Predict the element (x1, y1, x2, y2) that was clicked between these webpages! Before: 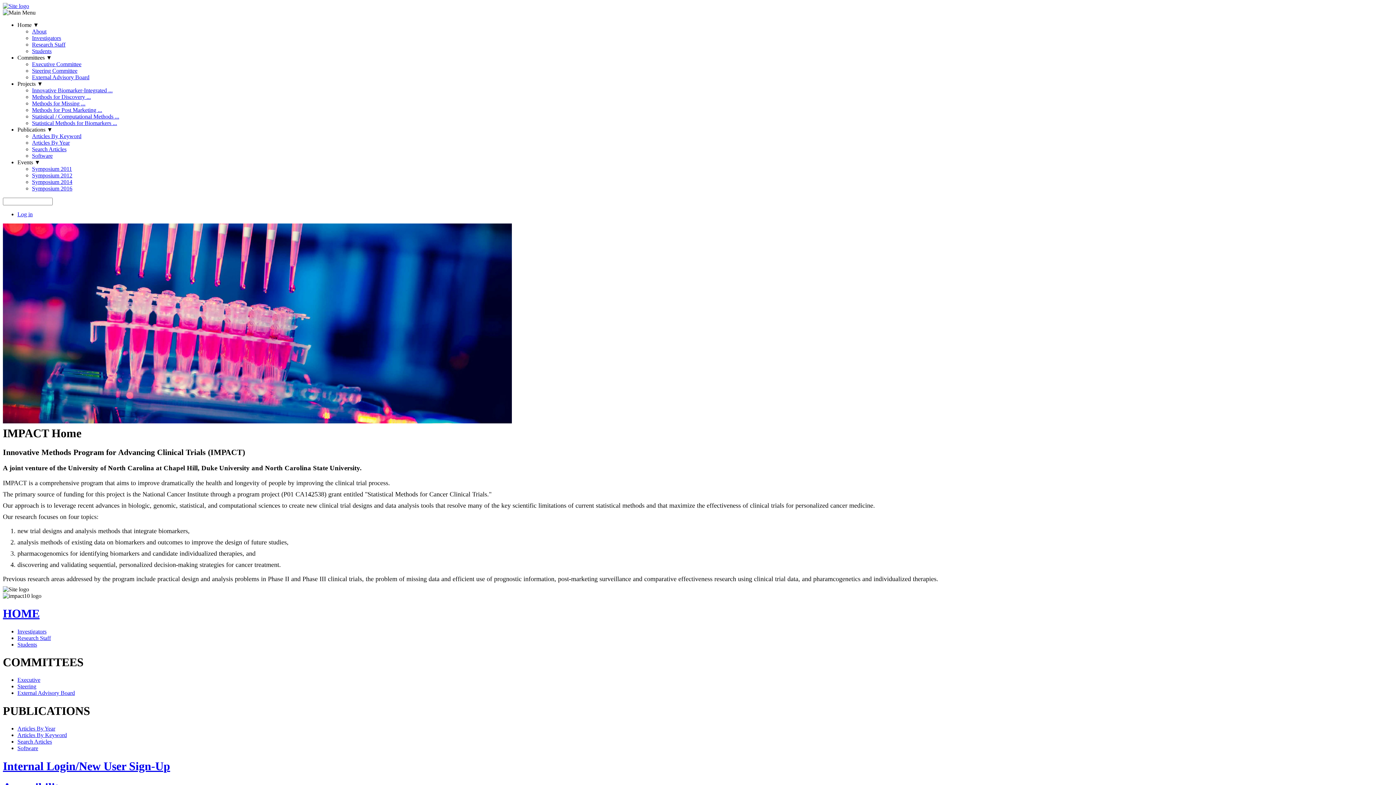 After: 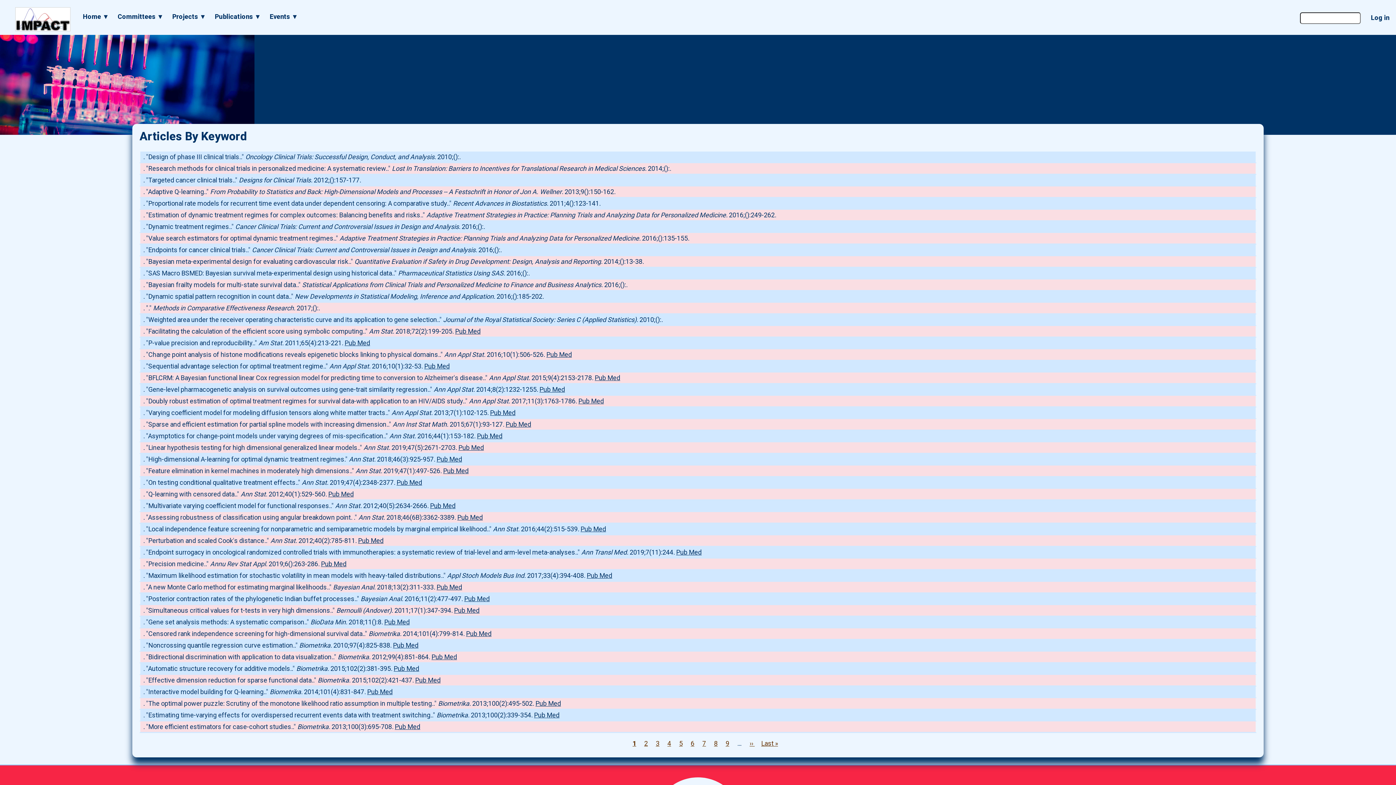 Action: bbox: (17, 732, 66, 738) label: Articles By Keyword